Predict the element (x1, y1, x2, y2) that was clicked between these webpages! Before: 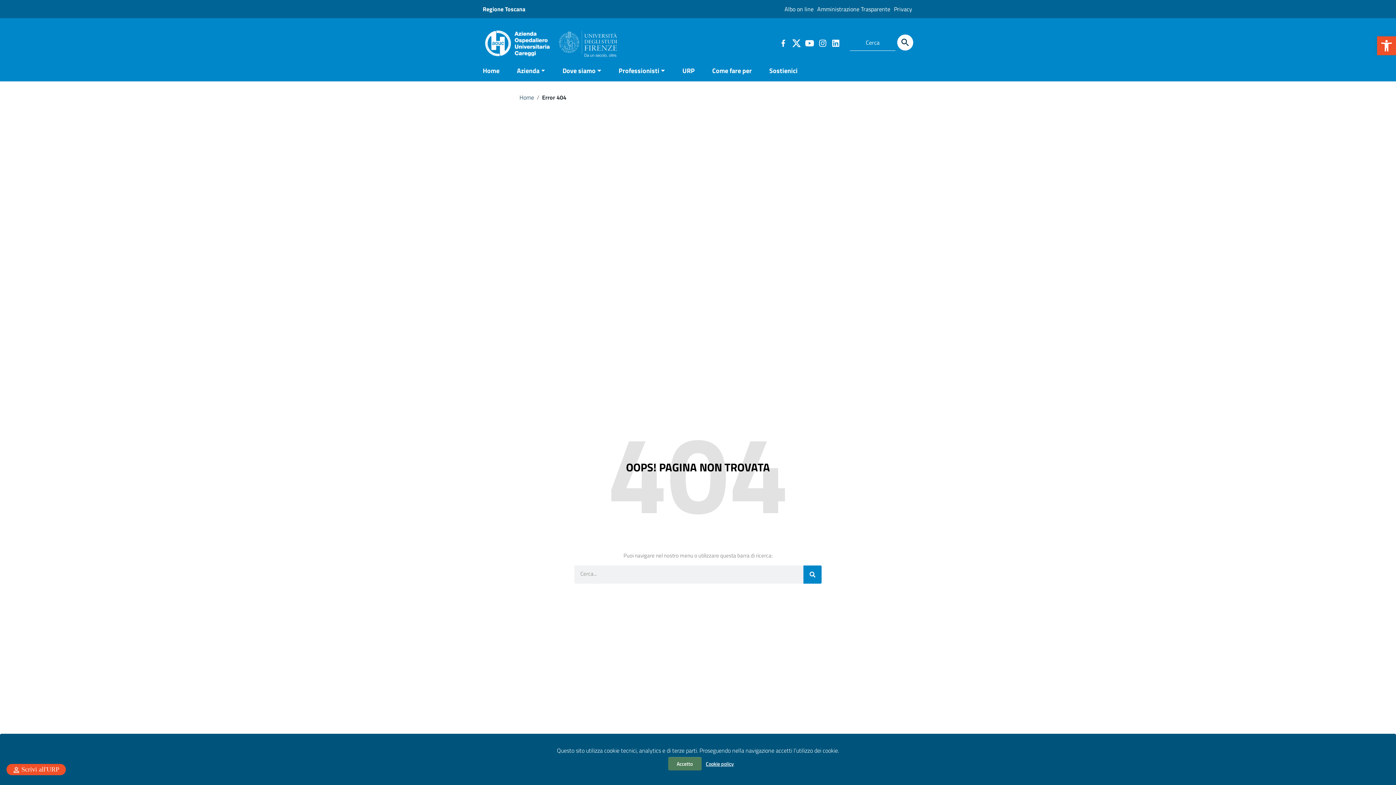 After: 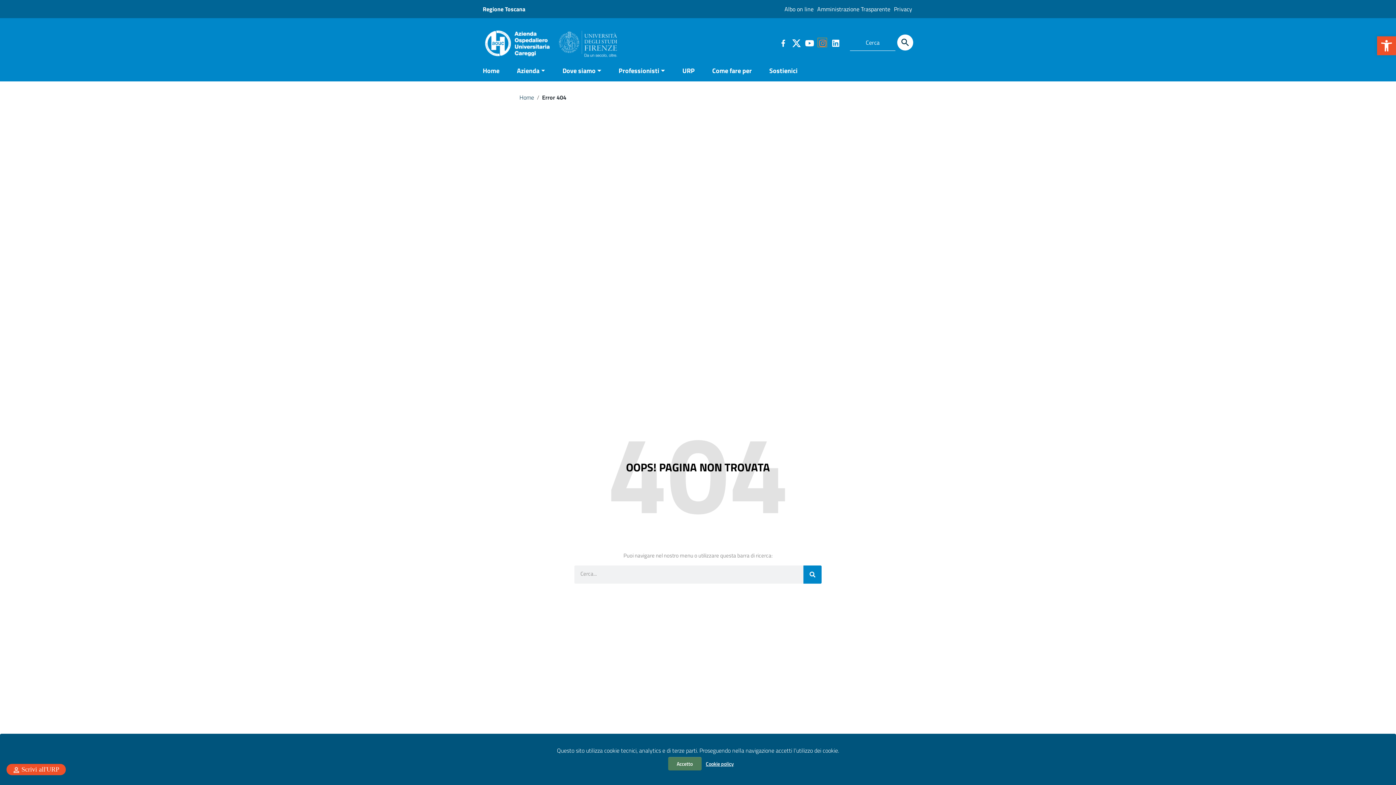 Action: label: Collegamento a sito esterno - Instagram bbox: (818, 38, 826, 46)